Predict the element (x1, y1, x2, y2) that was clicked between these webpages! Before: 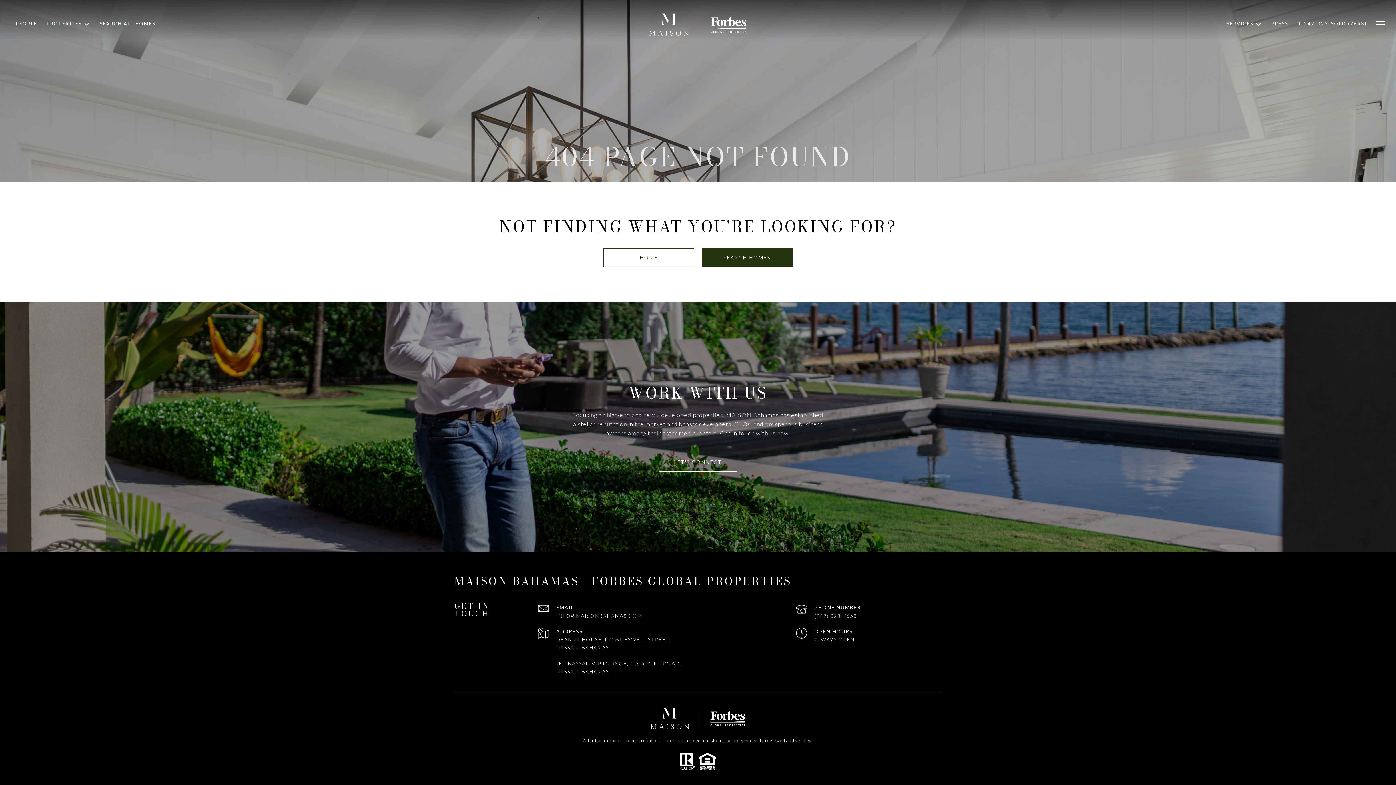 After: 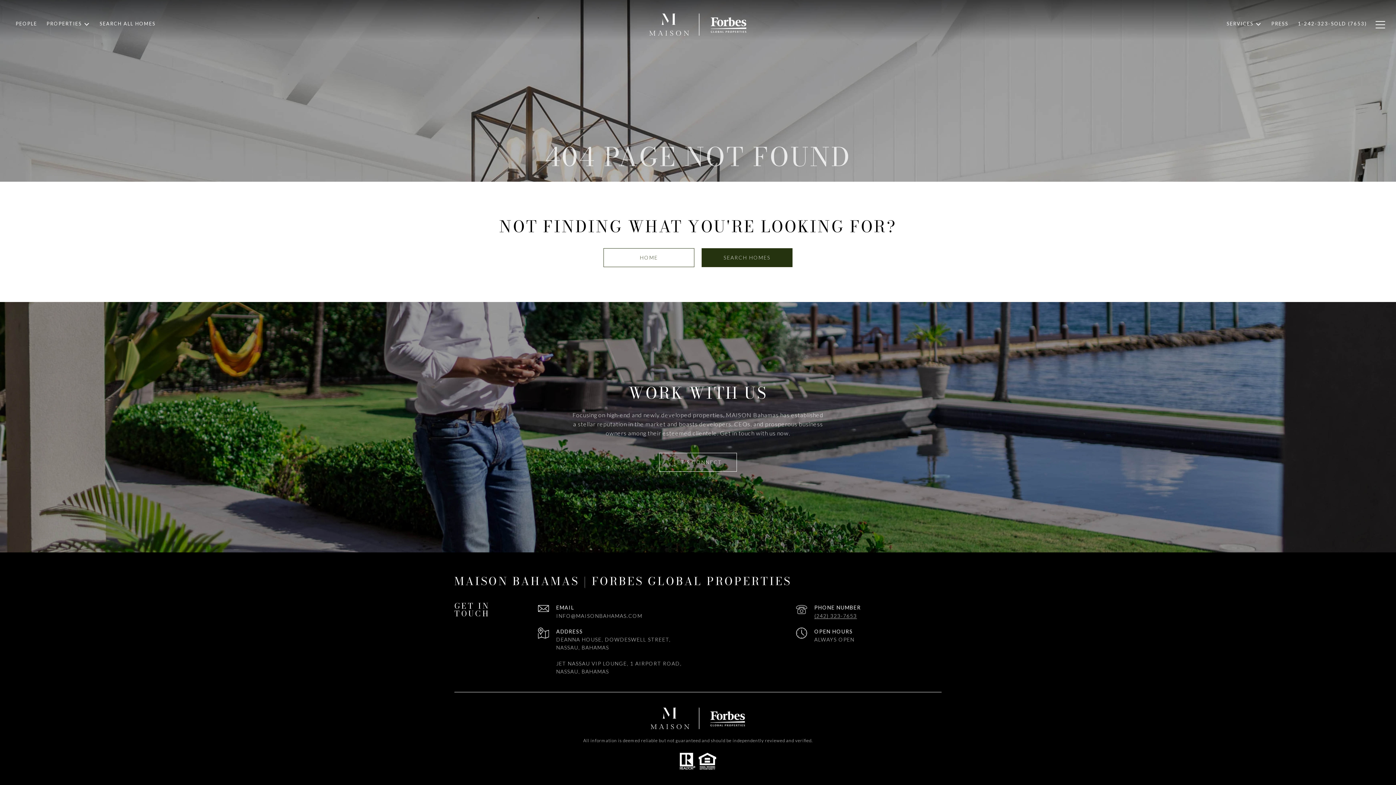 Action: label: (242) 323-7653 bbox: (814, 613, 857, 619)